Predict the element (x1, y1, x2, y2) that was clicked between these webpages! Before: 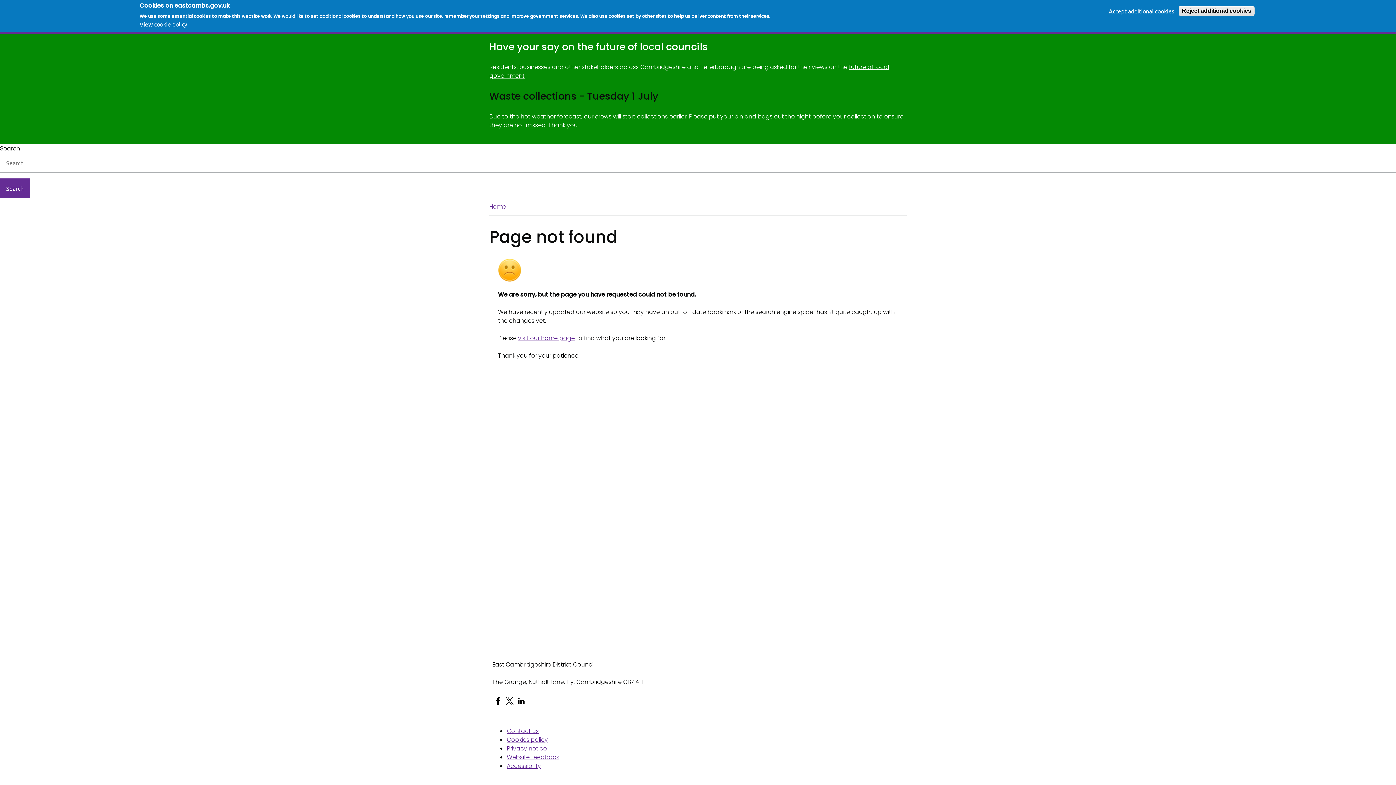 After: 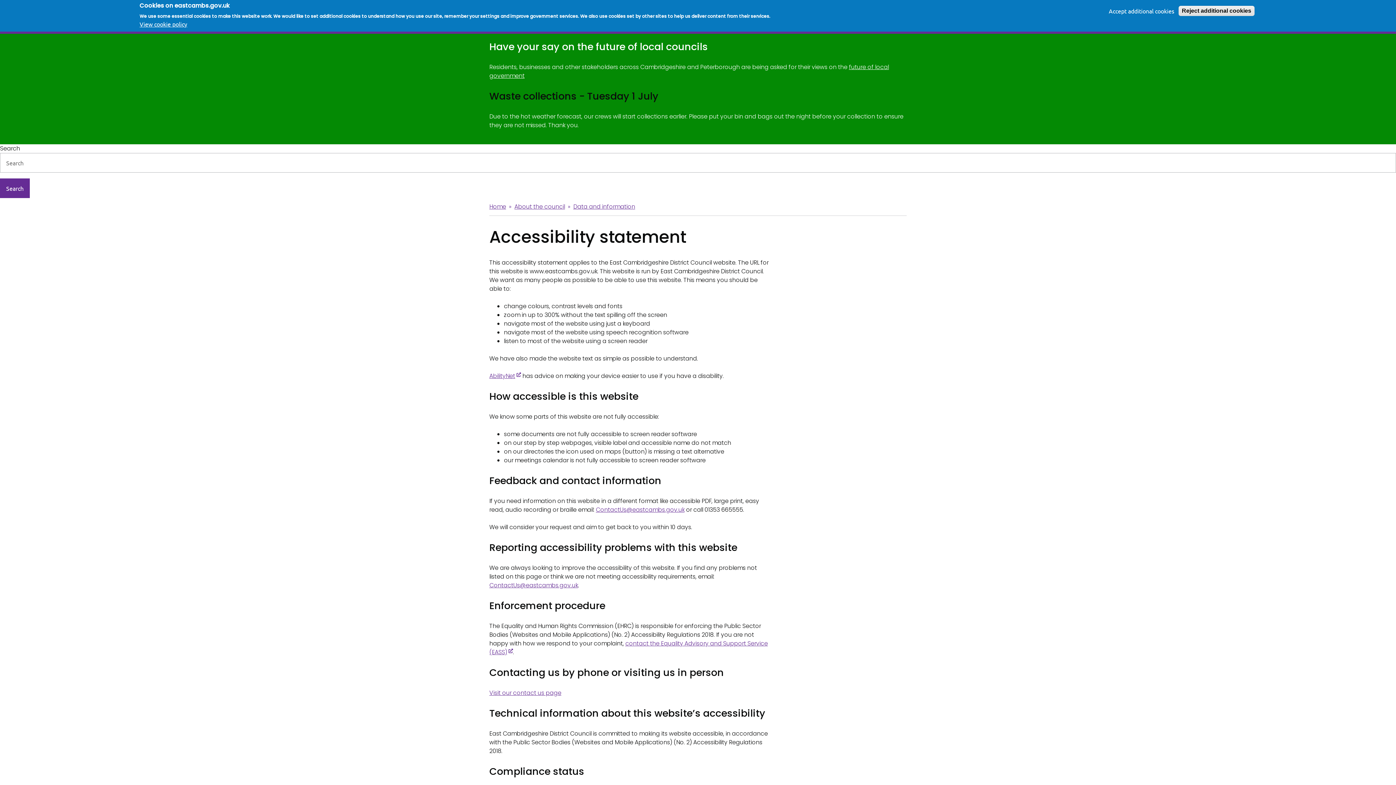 Action: bbox: (506, 762, 541, 770) label: Accessibility